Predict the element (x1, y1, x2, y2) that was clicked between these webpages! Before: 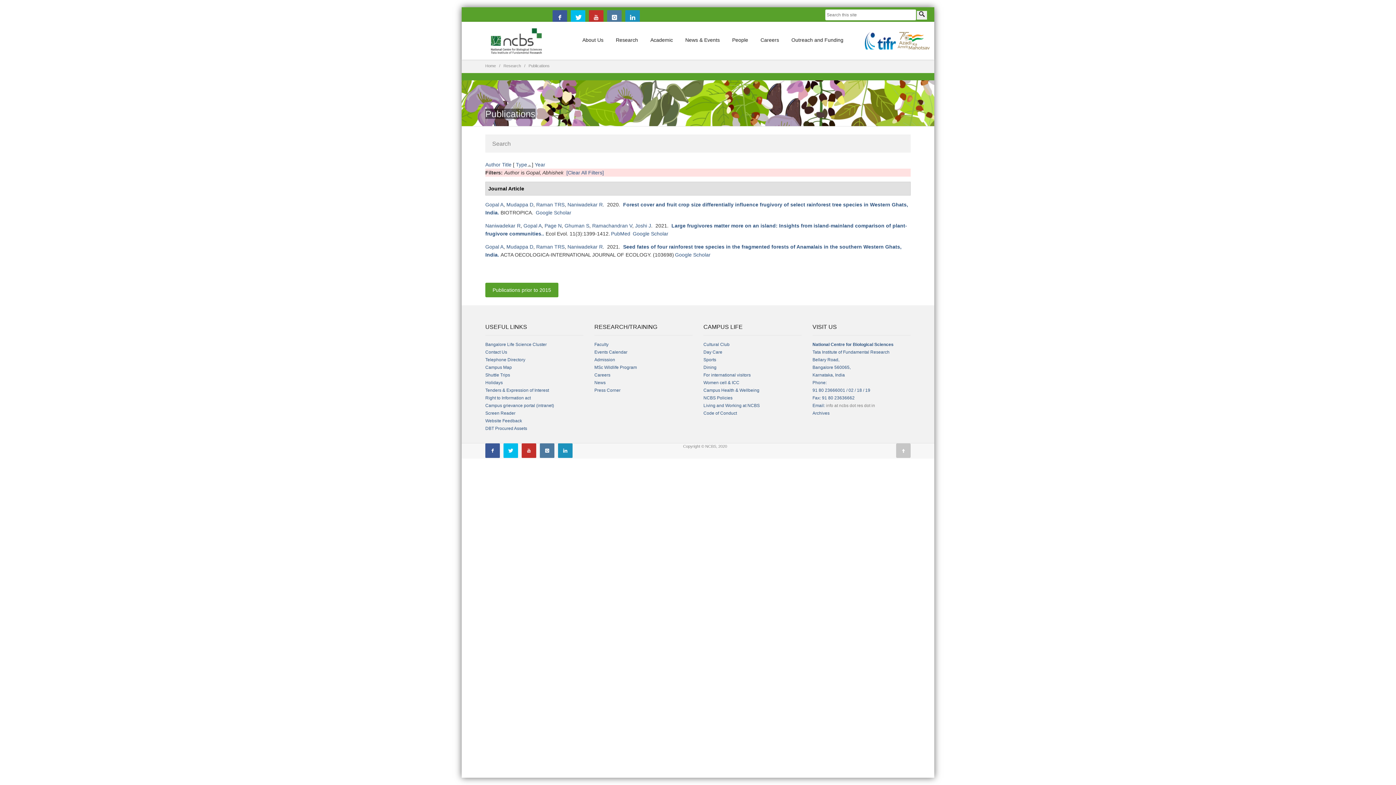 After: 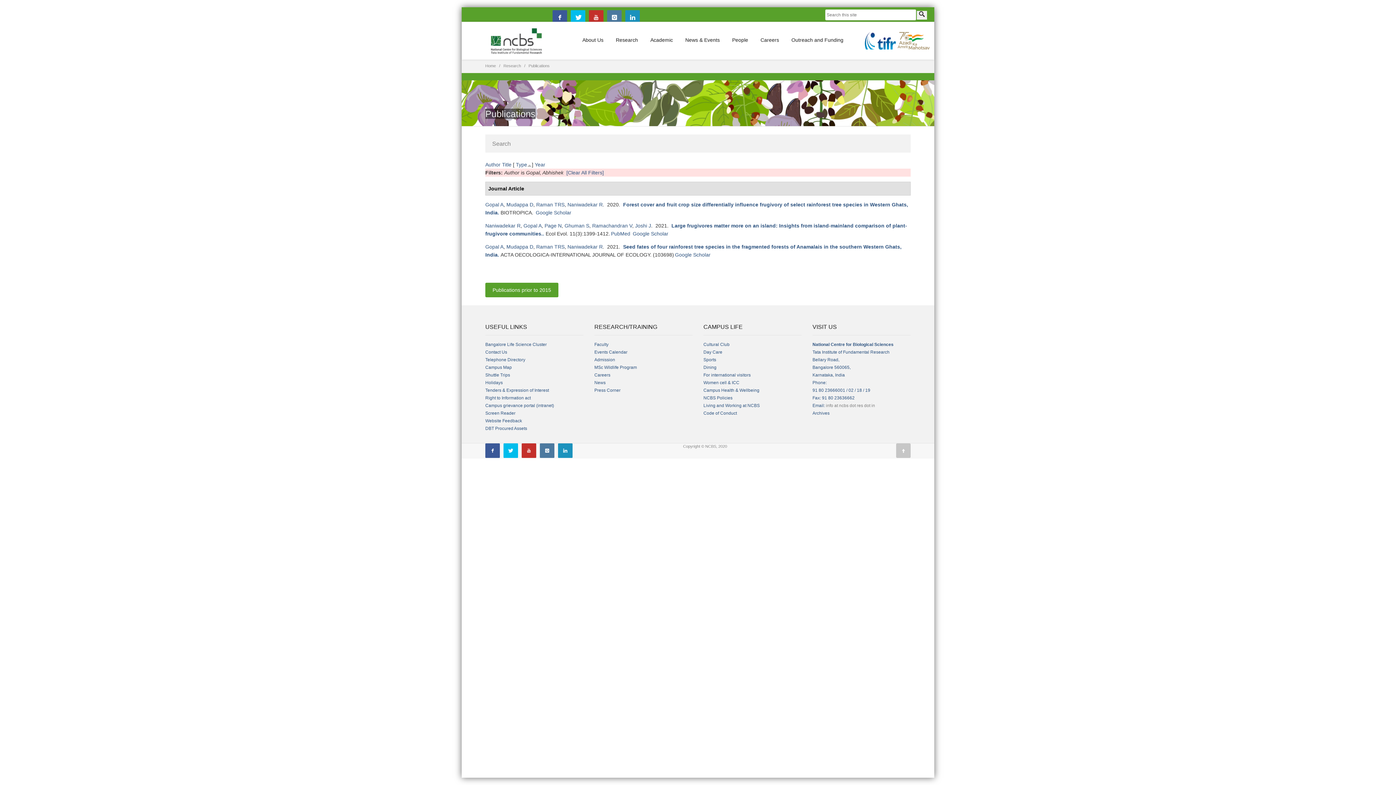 Action: bbox: (897, 37, 929, 43)